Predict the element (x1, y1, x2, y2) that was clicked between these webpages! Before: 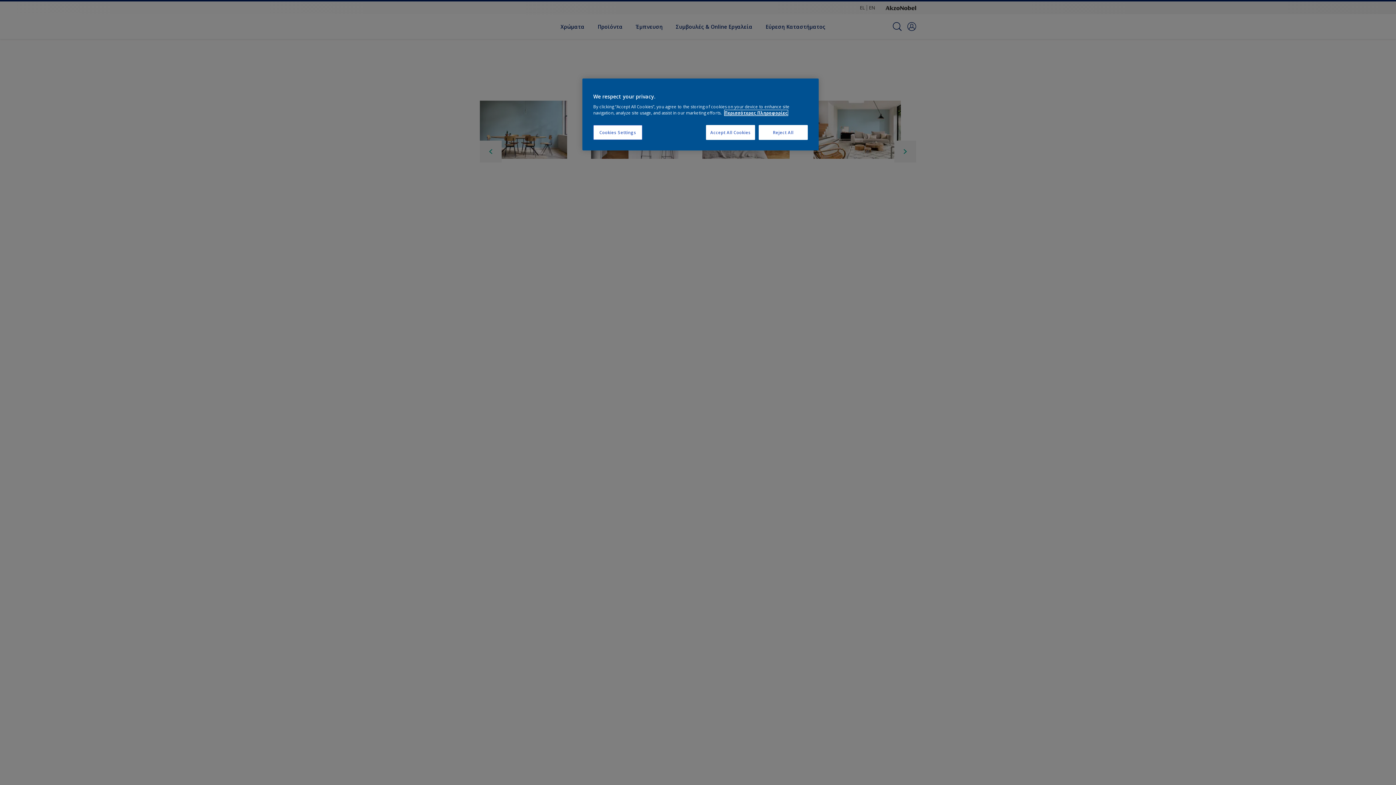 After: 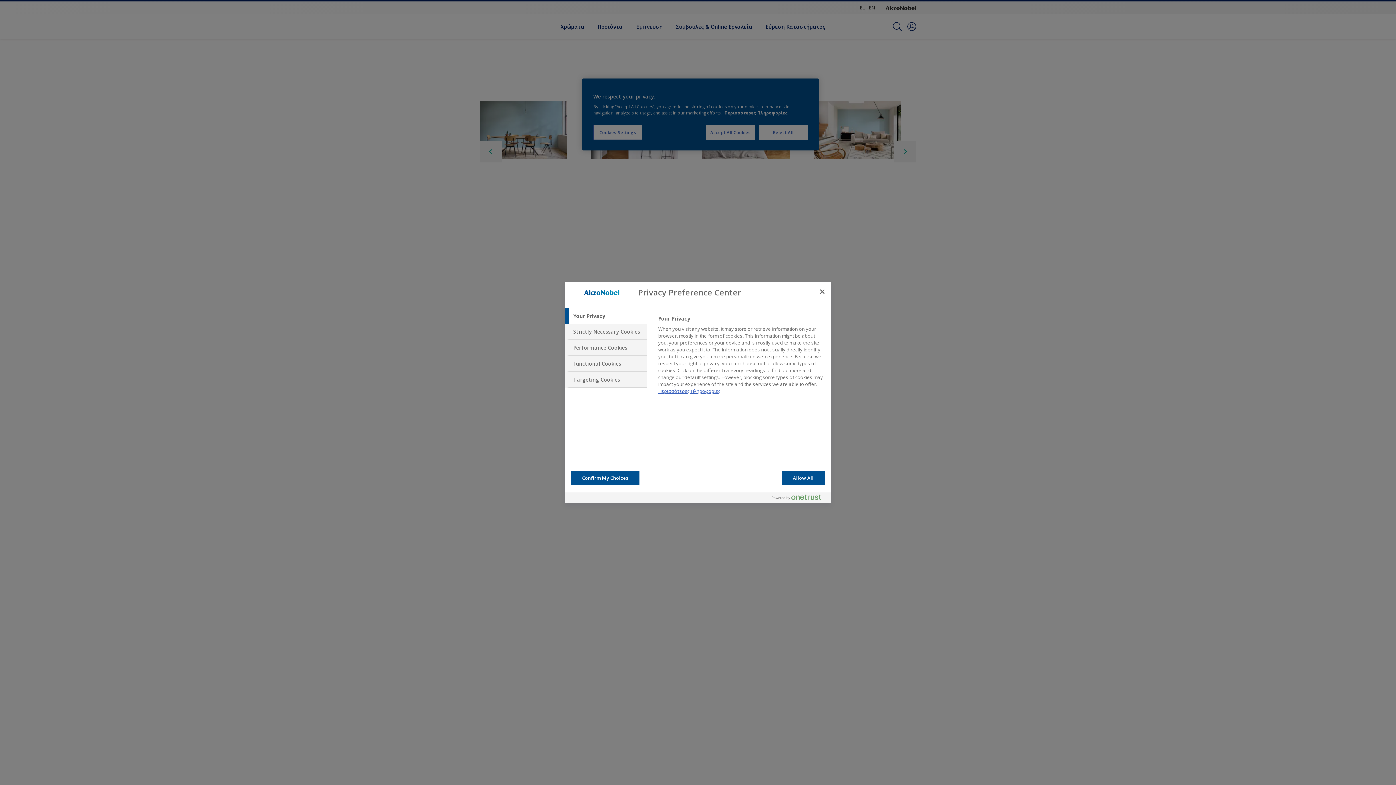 Action: label: Cookies Settings bbox: (593, 125, 642, 140)